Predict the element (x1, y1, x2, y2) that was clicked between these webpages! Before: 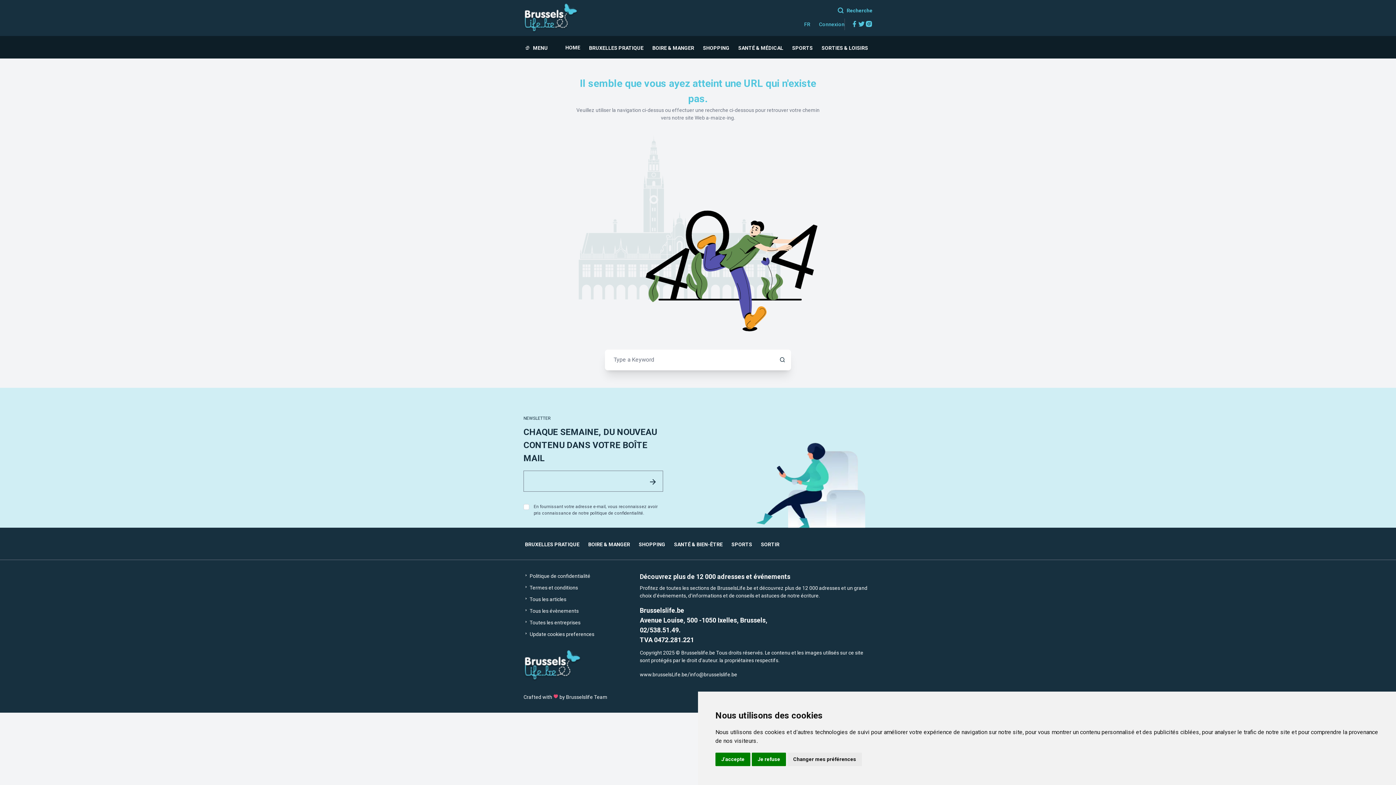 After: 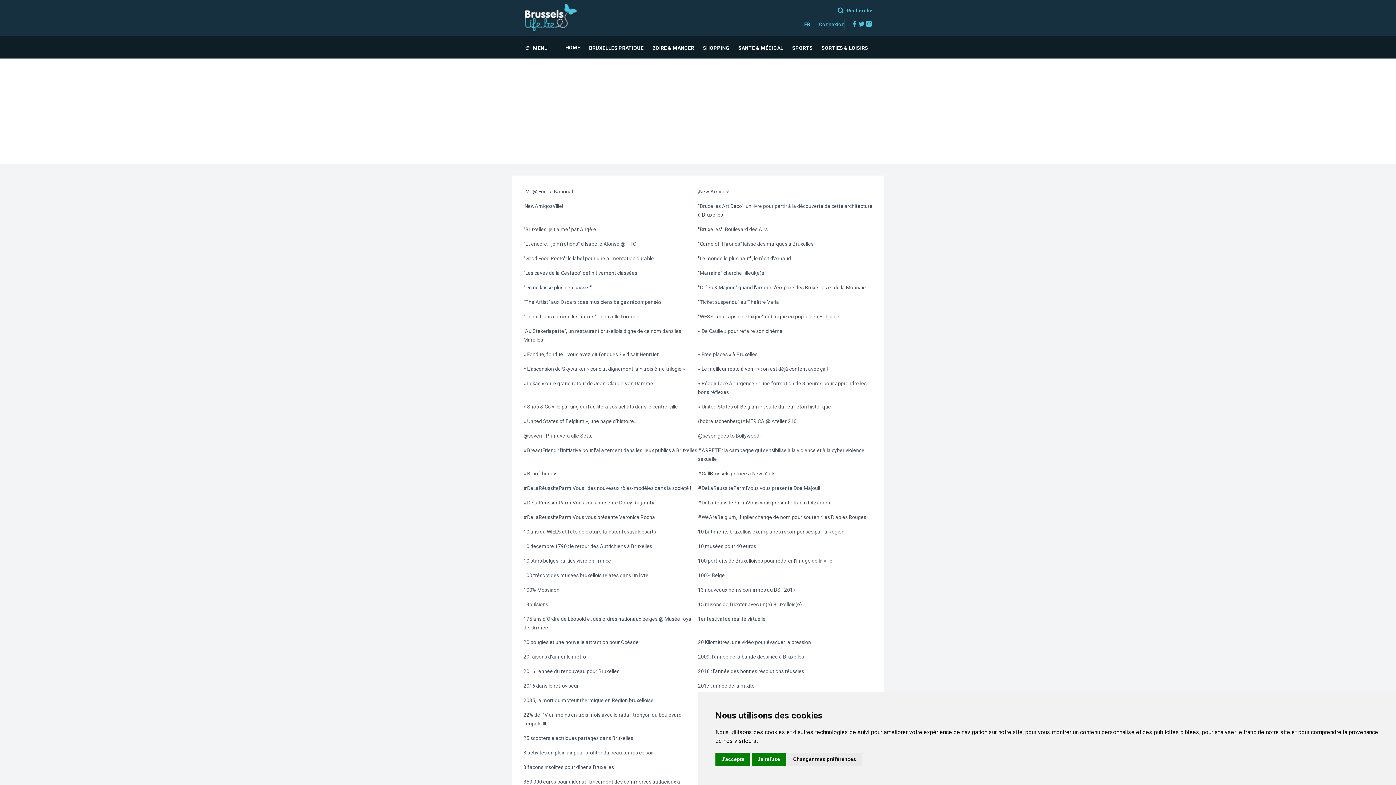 Action: bbox: (523, 596, 566, 602) label:  Tous les articles